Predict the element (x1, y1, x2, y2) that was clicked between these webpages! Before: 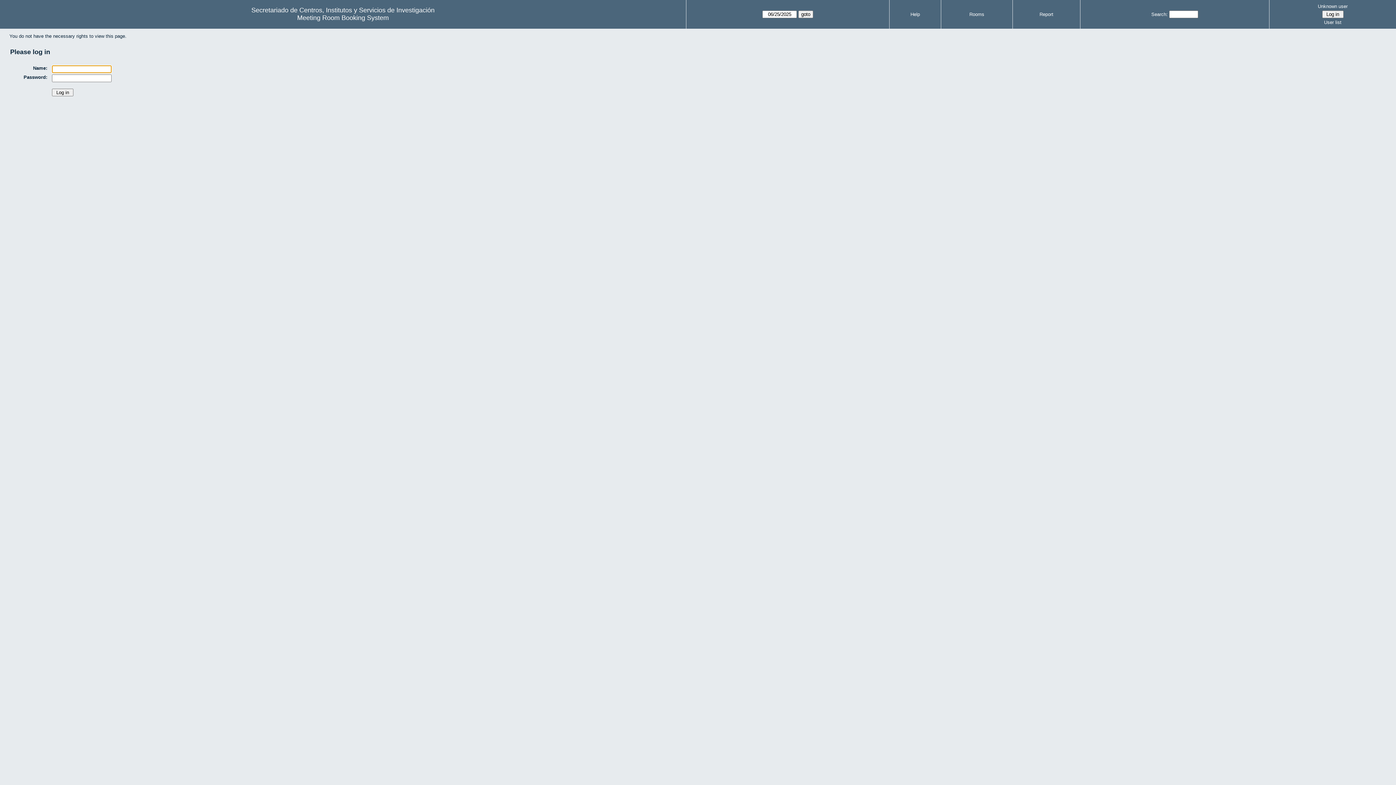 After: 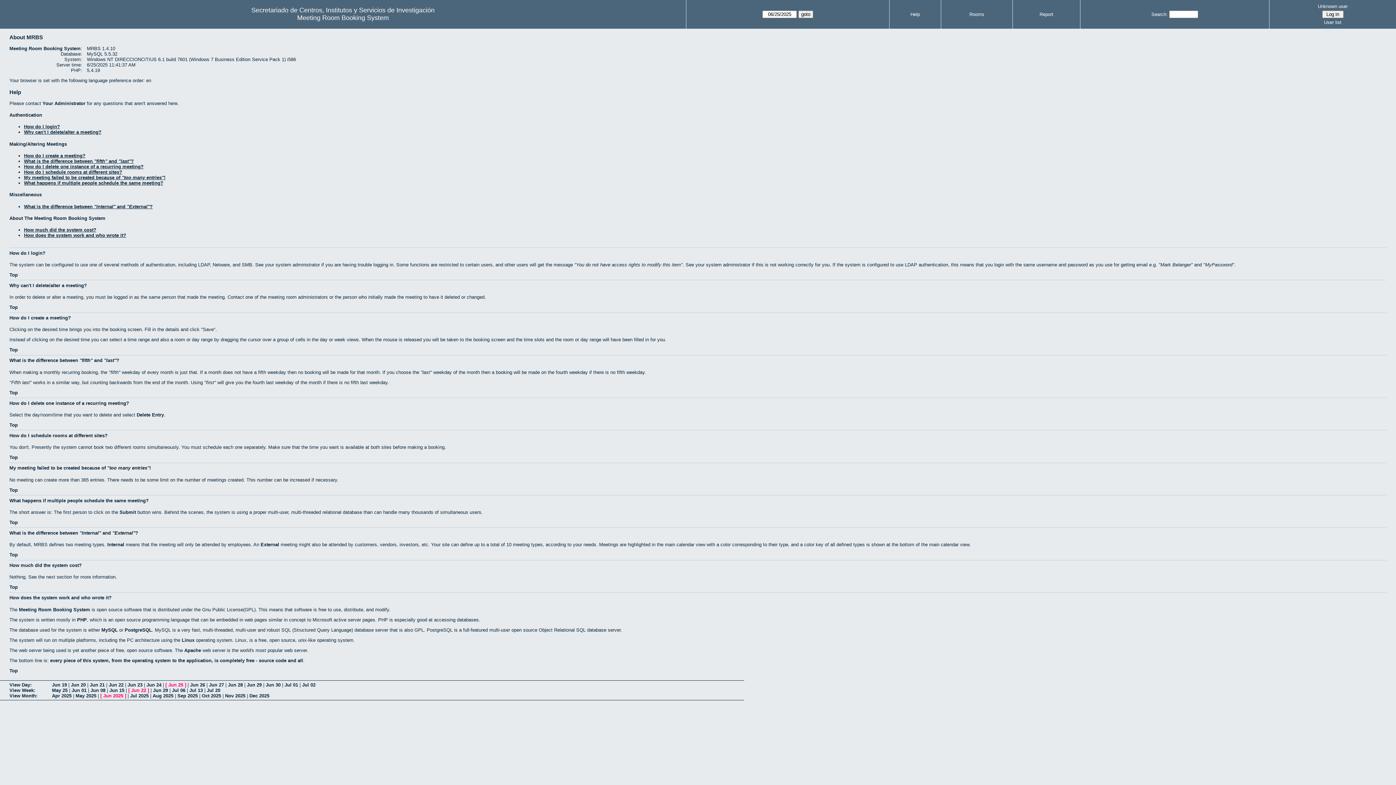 Action: label: Help bbox: (910, 11, 920, 17)